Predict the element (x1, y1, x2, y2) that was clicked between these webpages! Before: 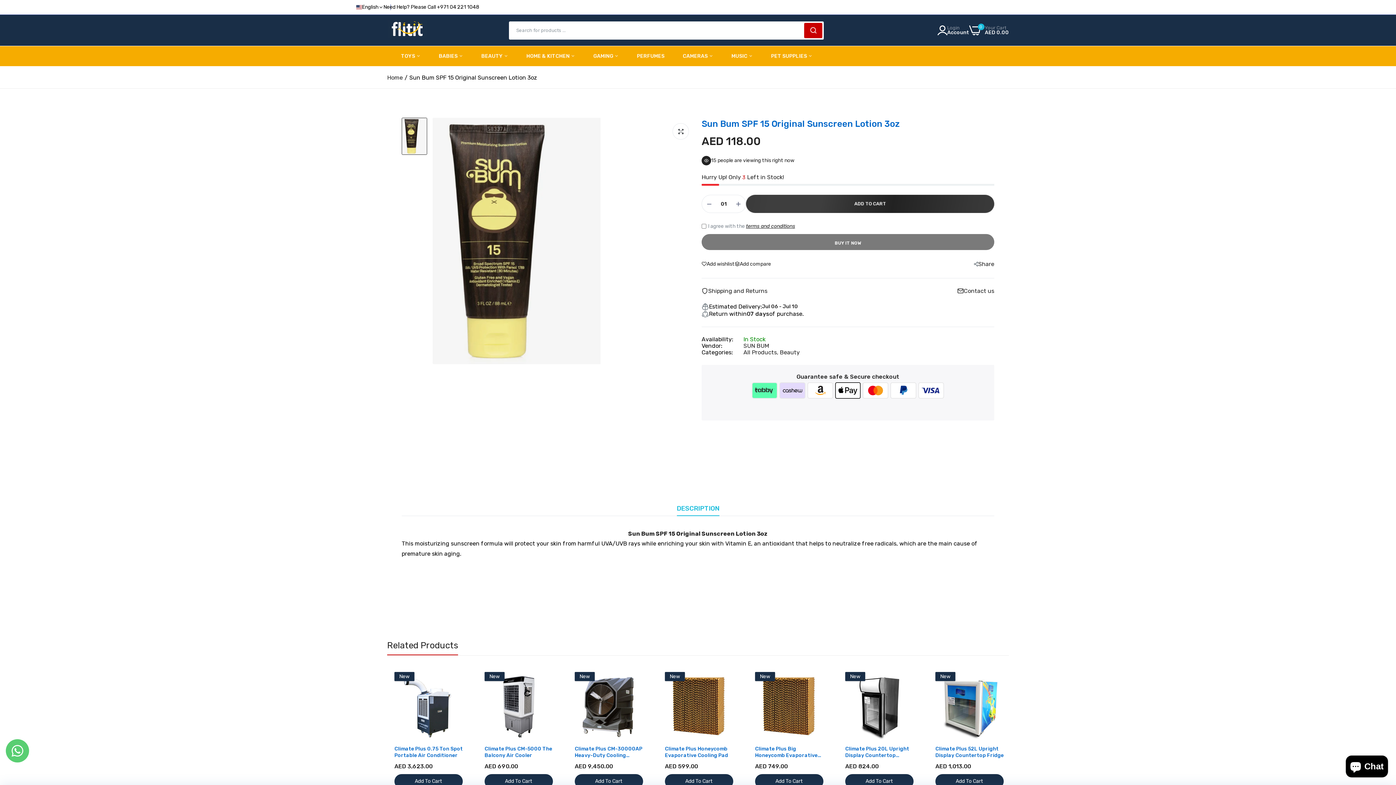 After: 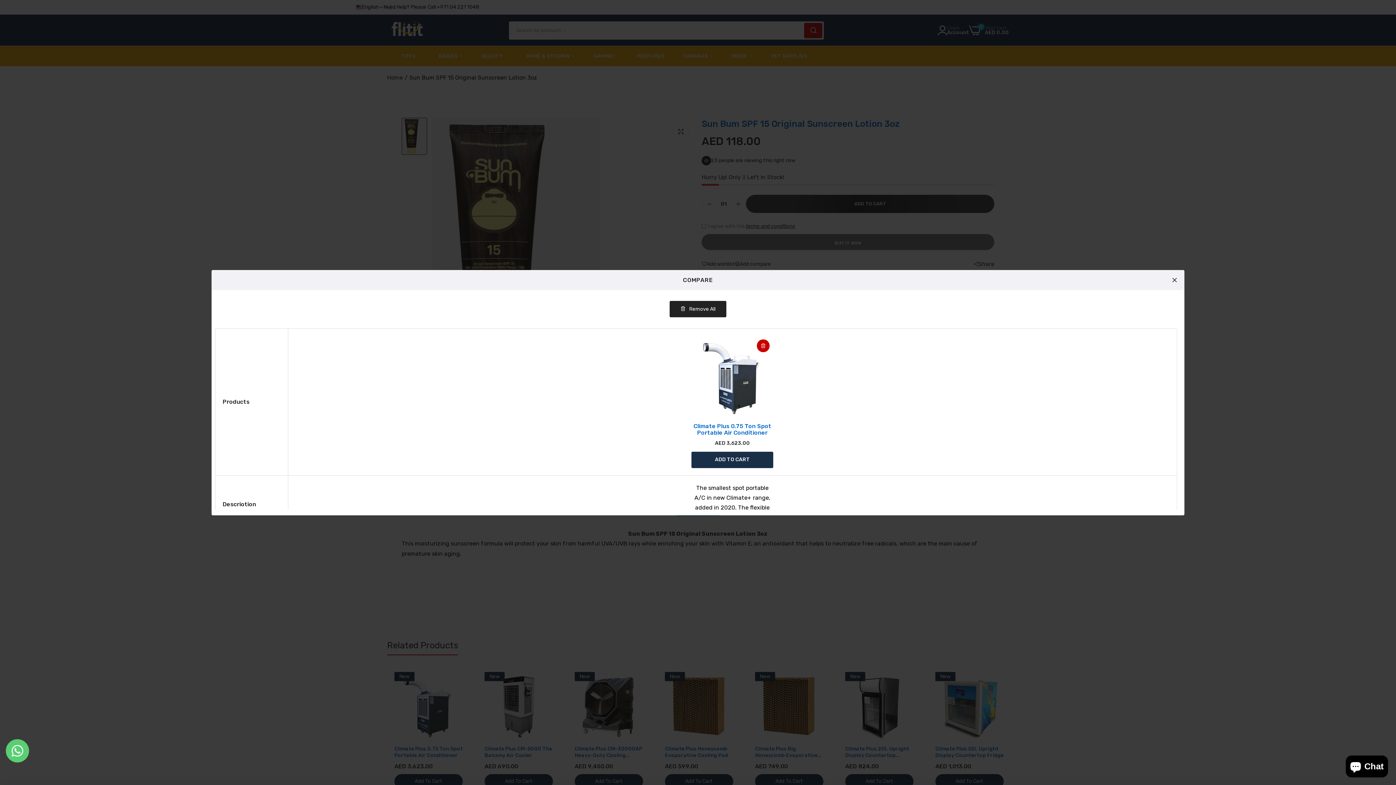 Action: bbox: (450, 685, 462, 697) label: link